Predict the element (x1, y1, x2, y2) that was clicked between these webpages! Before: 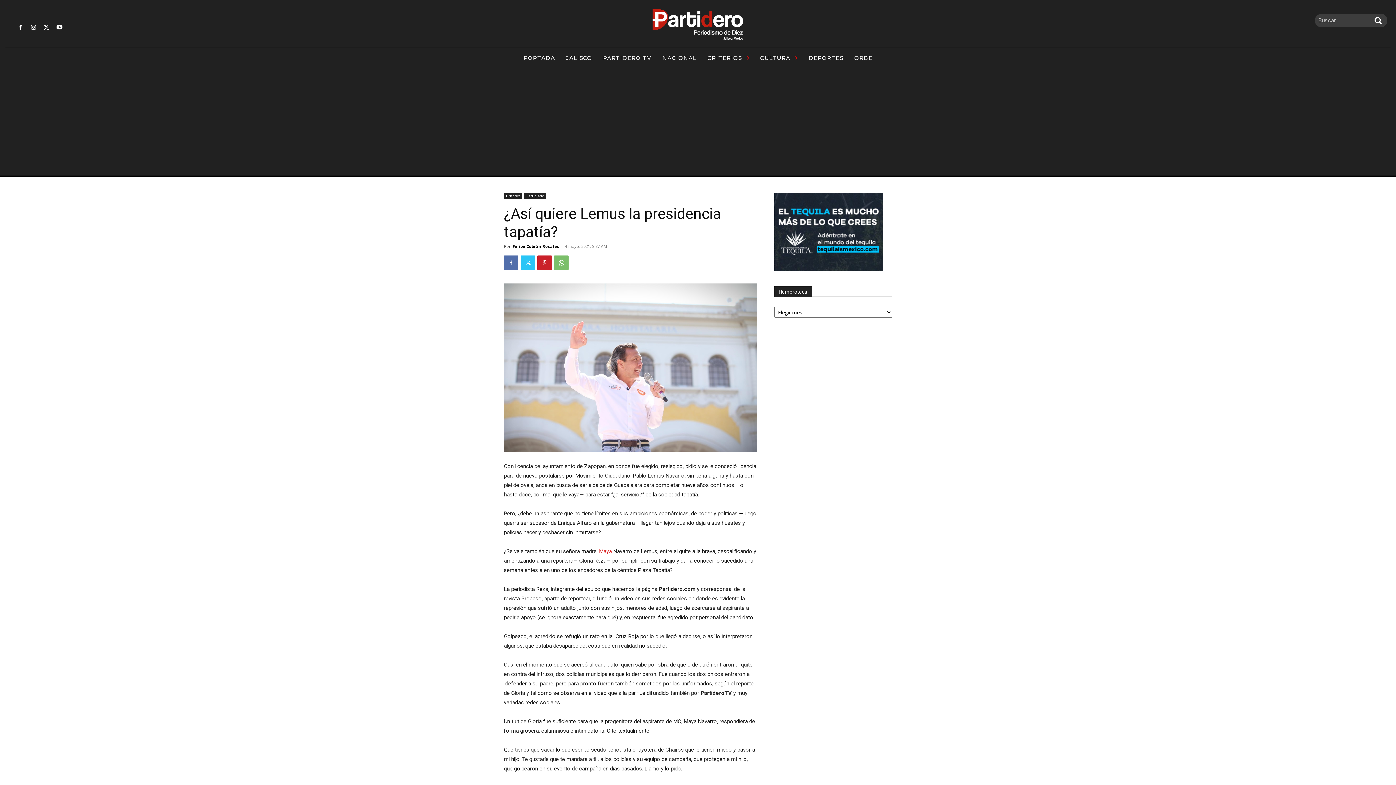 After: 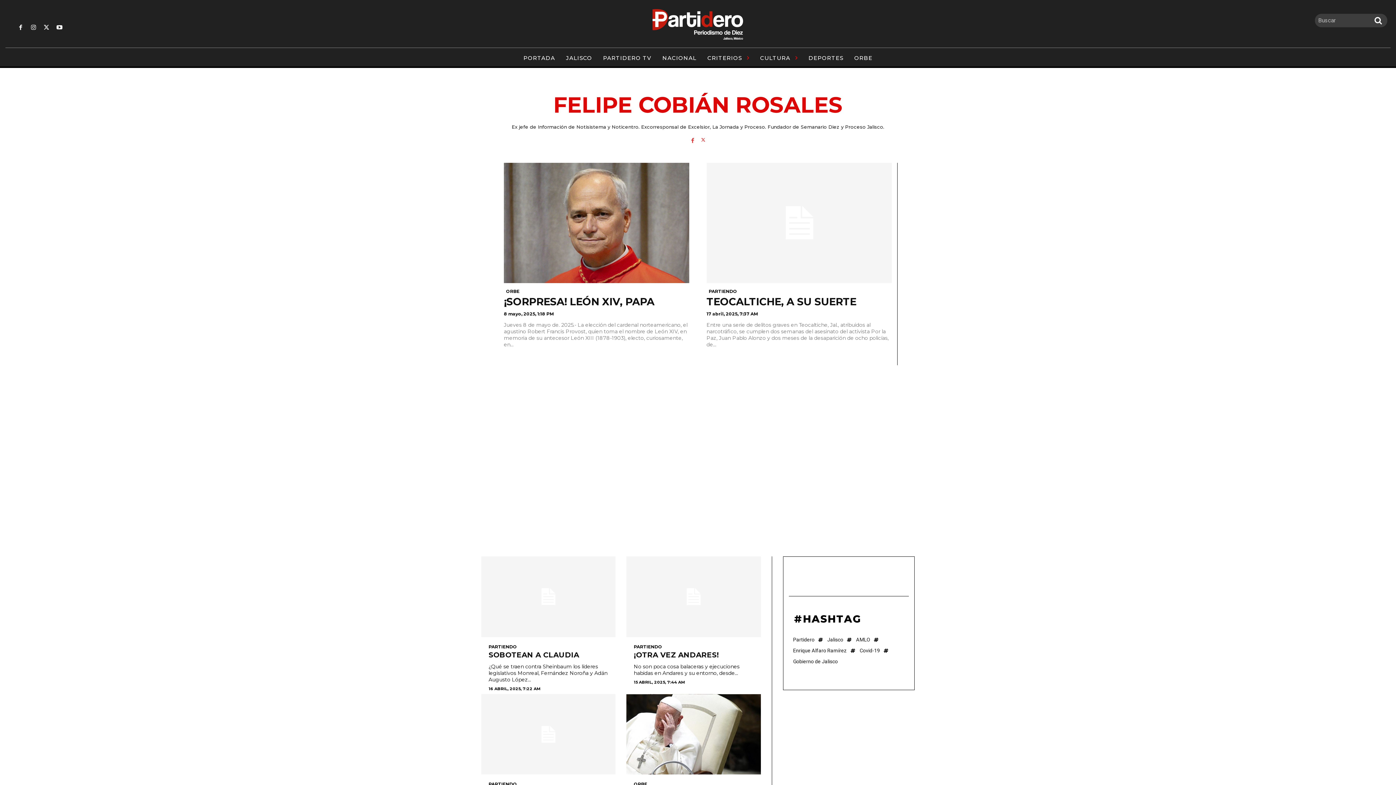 Action: bbox: (512, 243, 559, 249) label: Felipe Cobián Rosales